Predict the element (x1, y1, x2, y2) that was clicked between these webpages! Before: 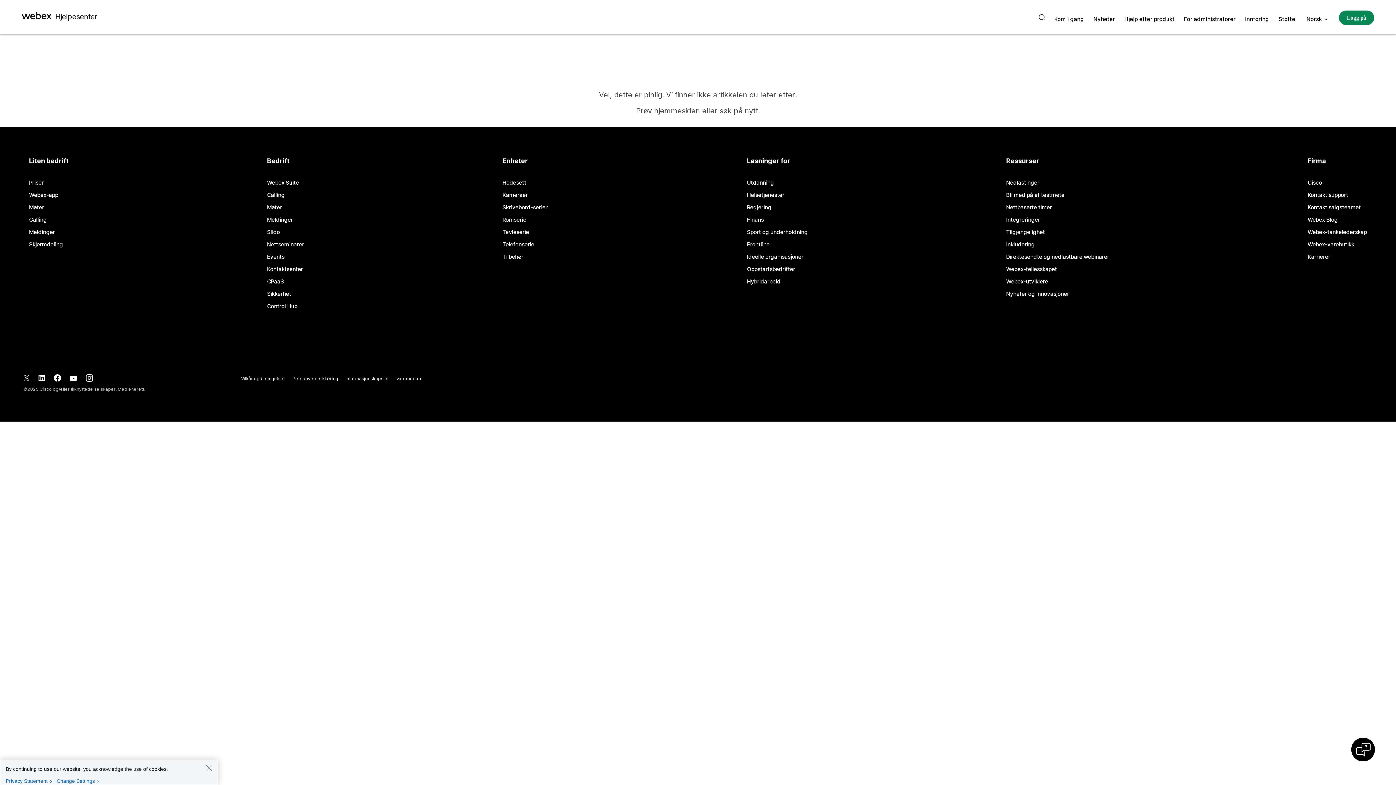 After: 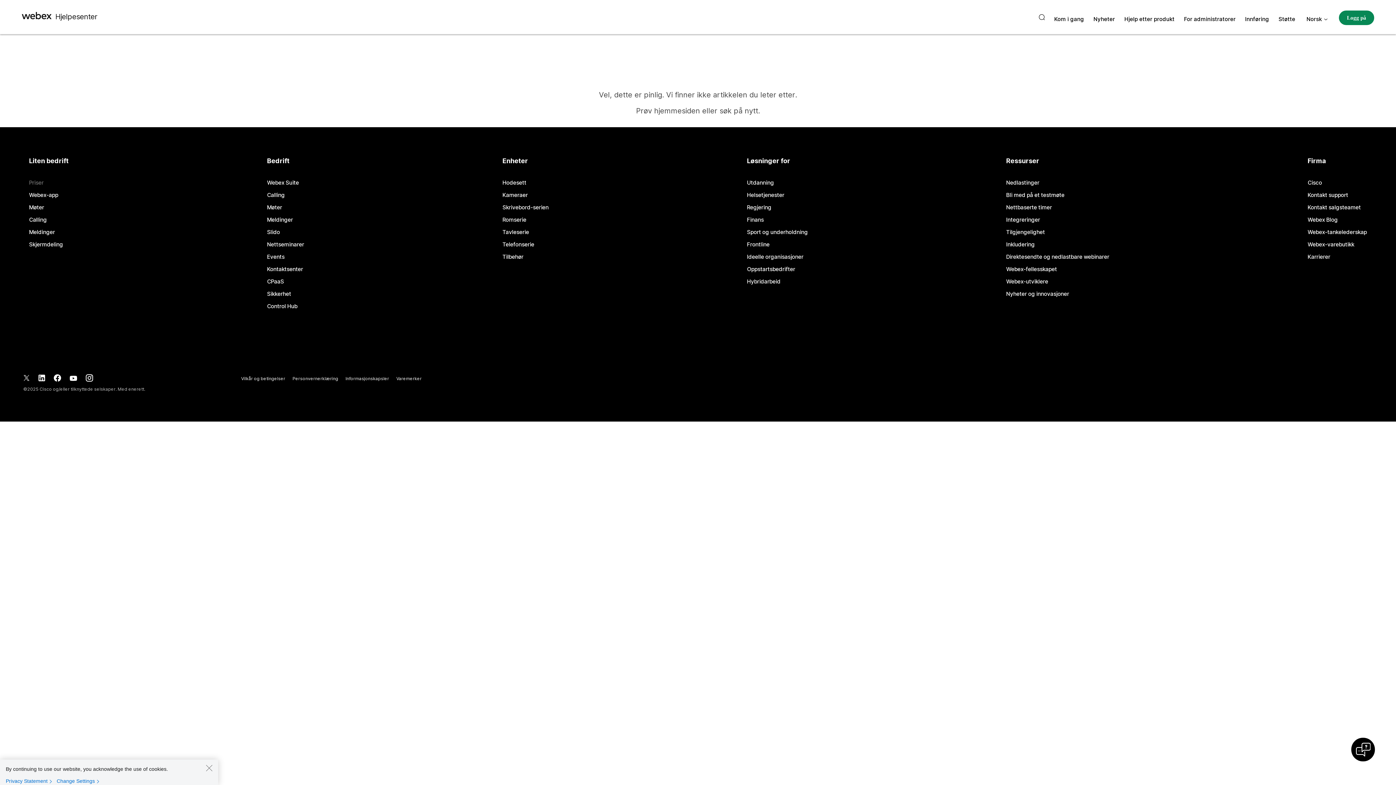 Action: bbox: (29, 180, 43, 185) label: Priser